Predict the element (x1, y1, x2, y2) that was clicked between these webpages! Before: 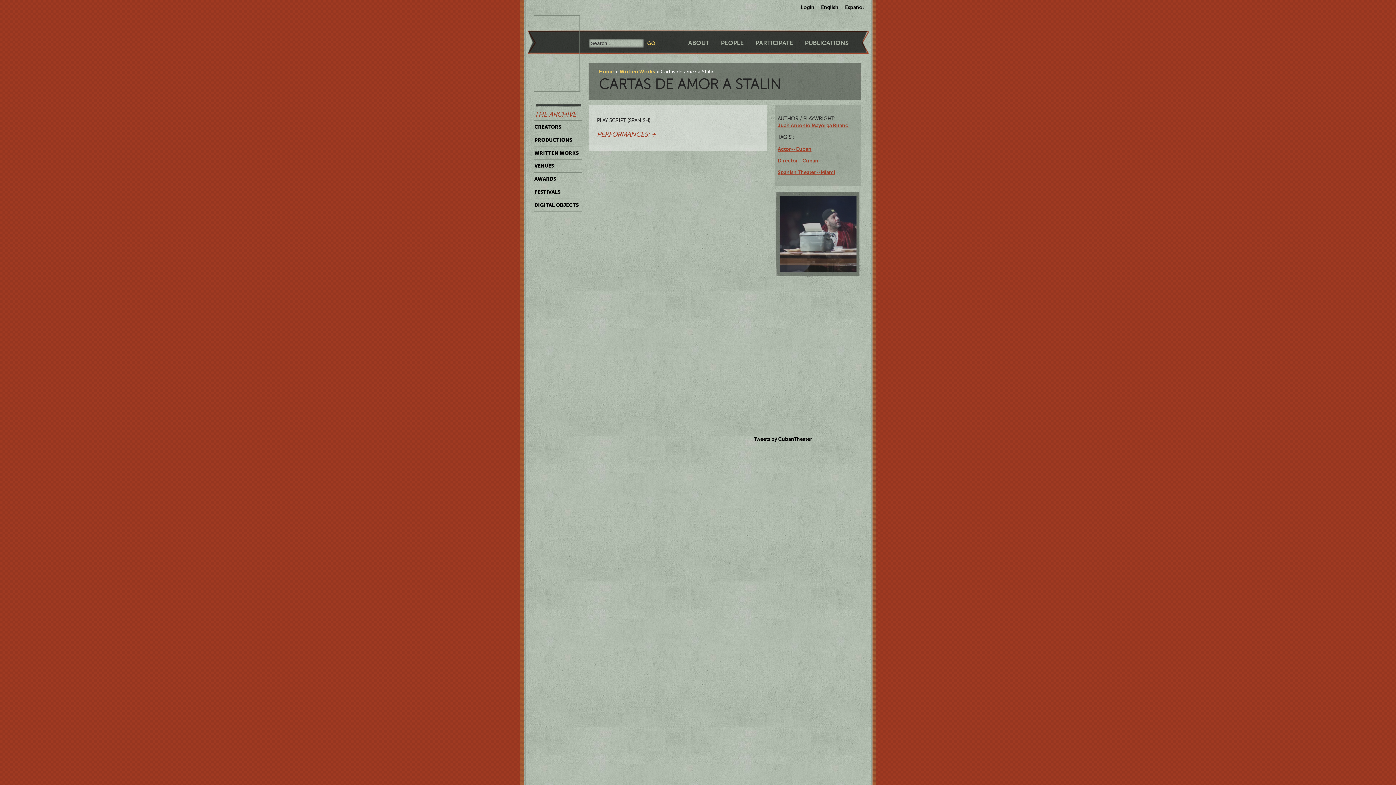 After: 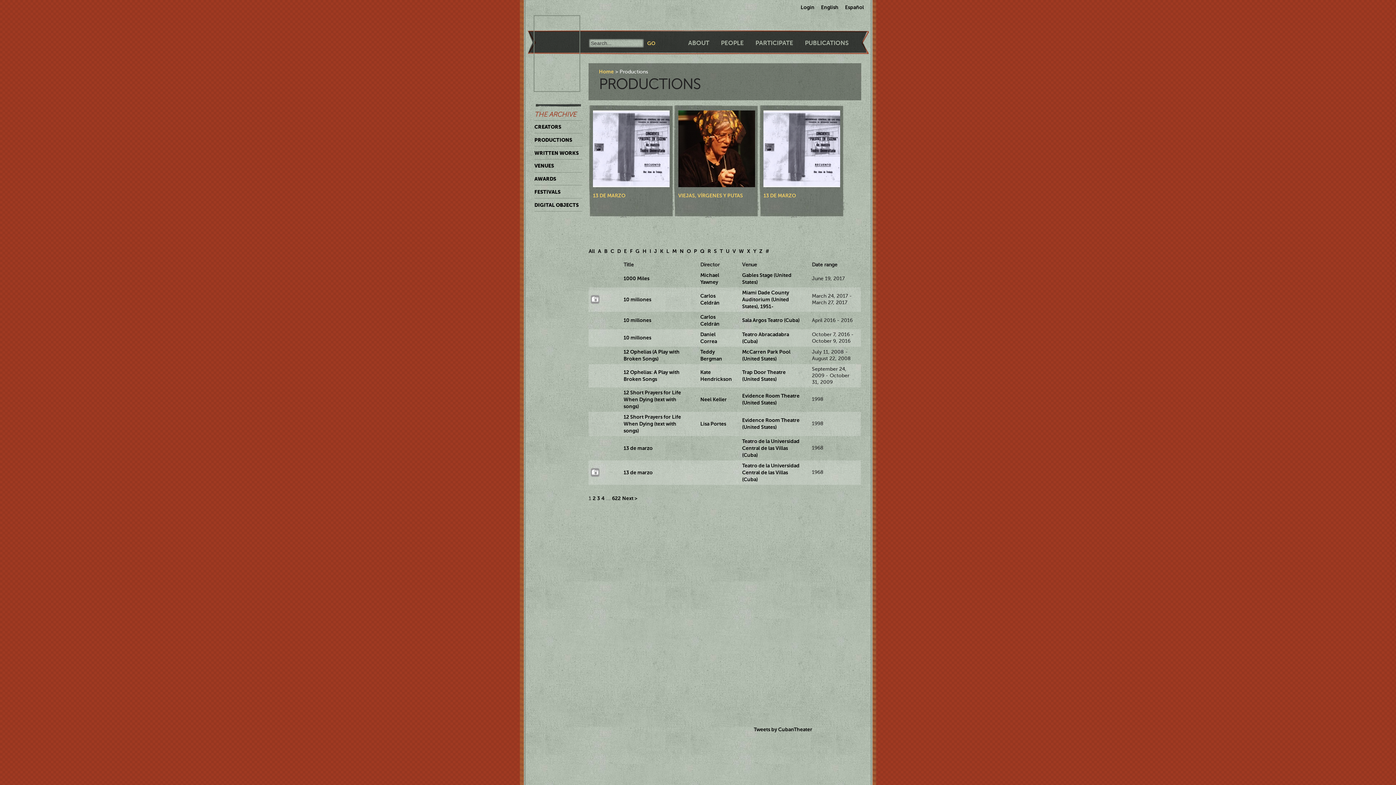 Action: label: PRODUCTIONS bbox: (534, 133, 582, 146)